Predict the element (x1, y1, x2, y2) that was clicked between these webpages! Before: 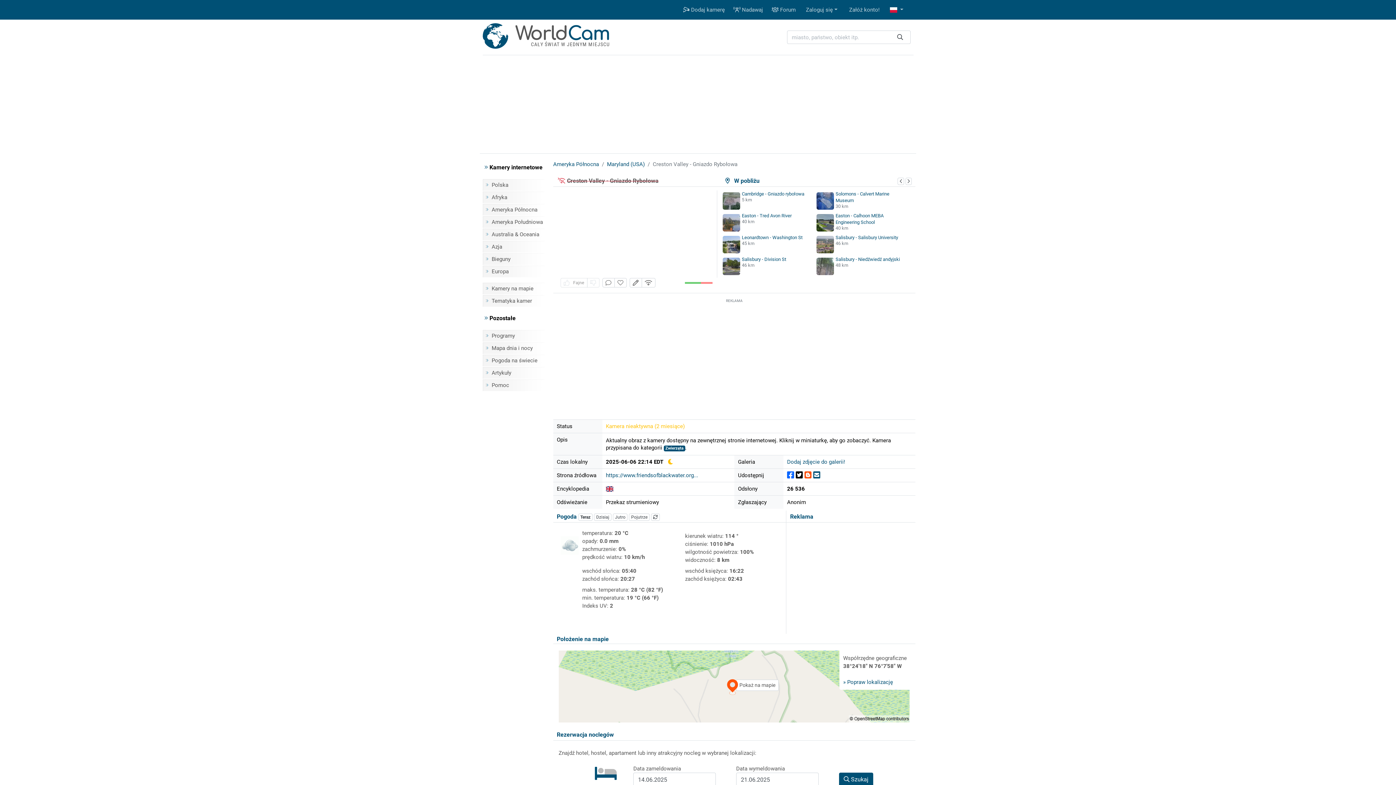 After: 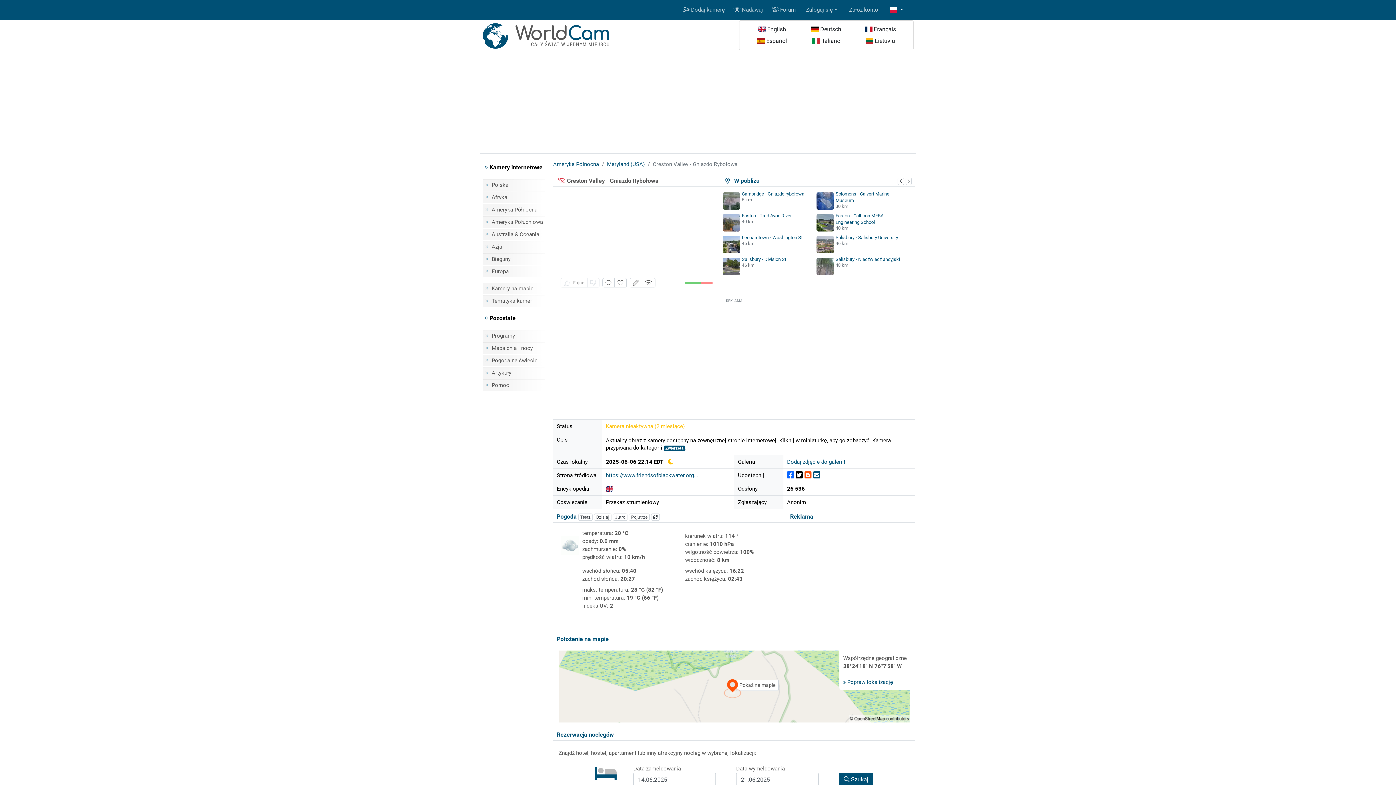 Action: label:   bbox: (885, 2, 907, 16)